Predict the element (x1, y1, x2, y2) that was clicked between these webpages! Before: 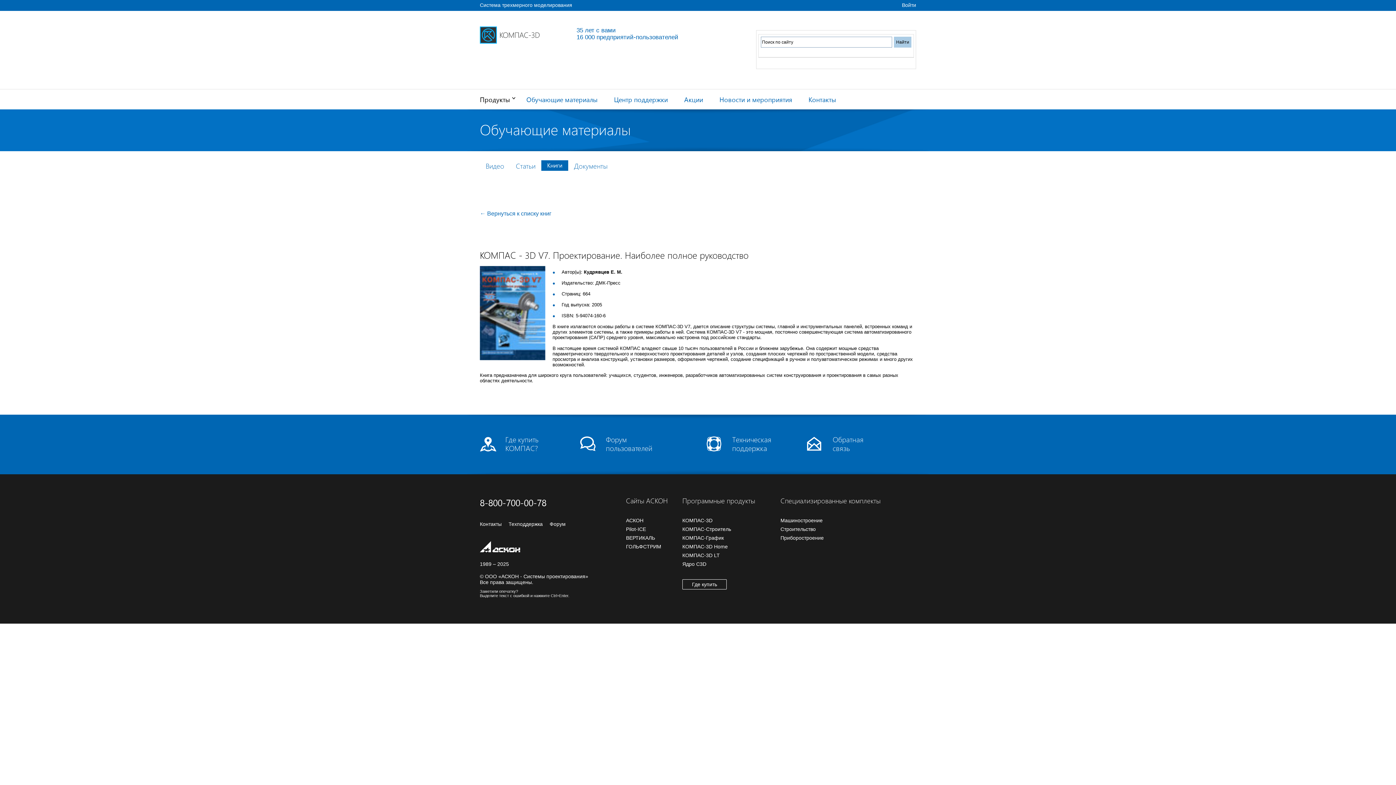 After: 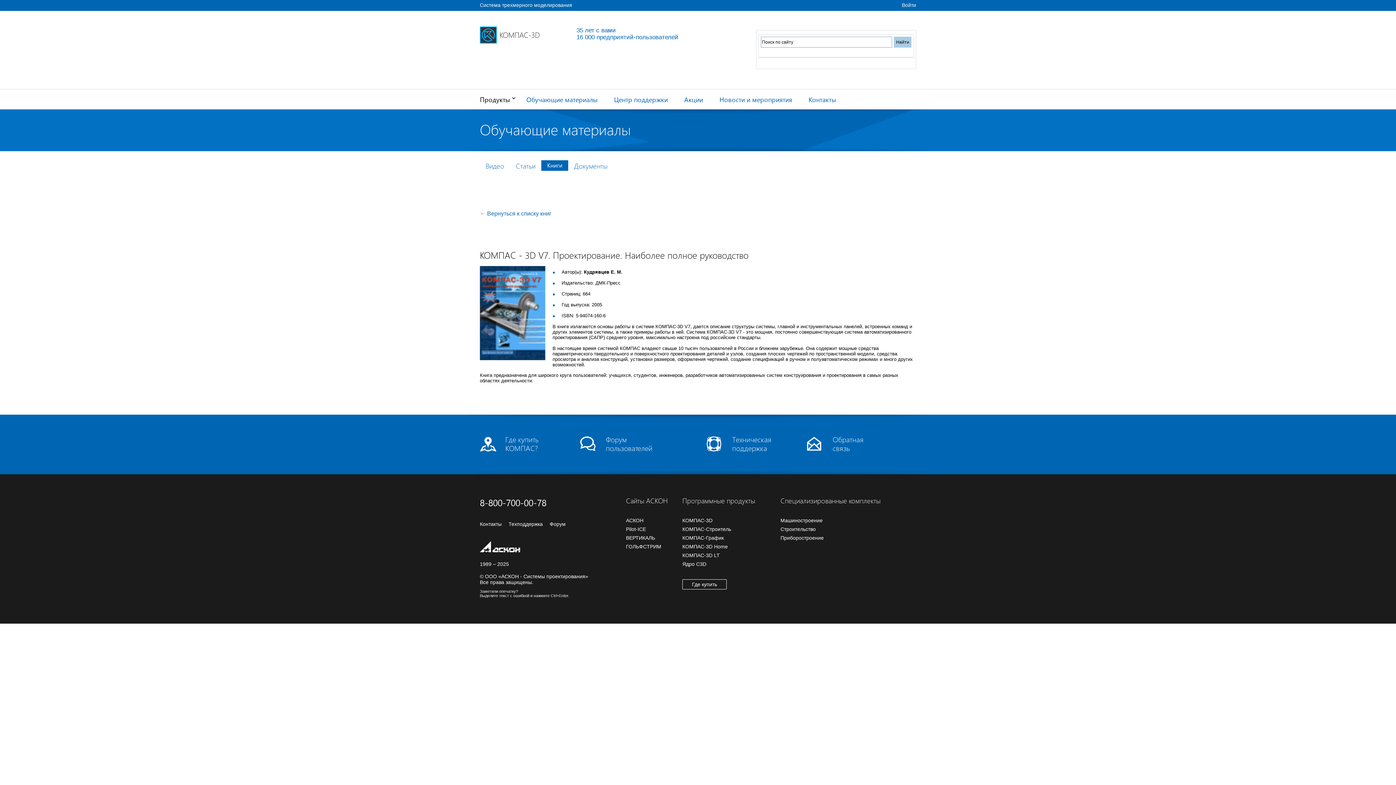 Action: label: Книги bbox: (541, 160, 568, 170)